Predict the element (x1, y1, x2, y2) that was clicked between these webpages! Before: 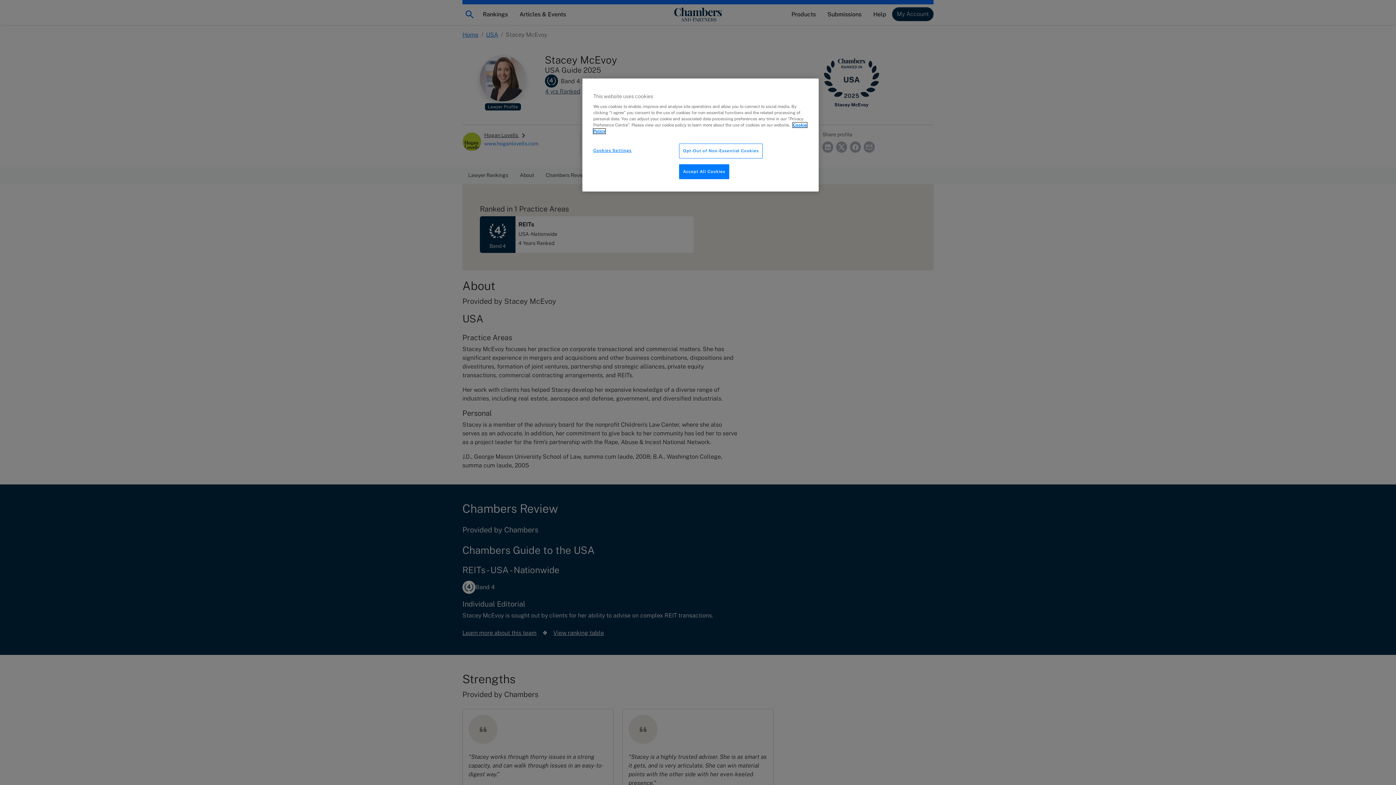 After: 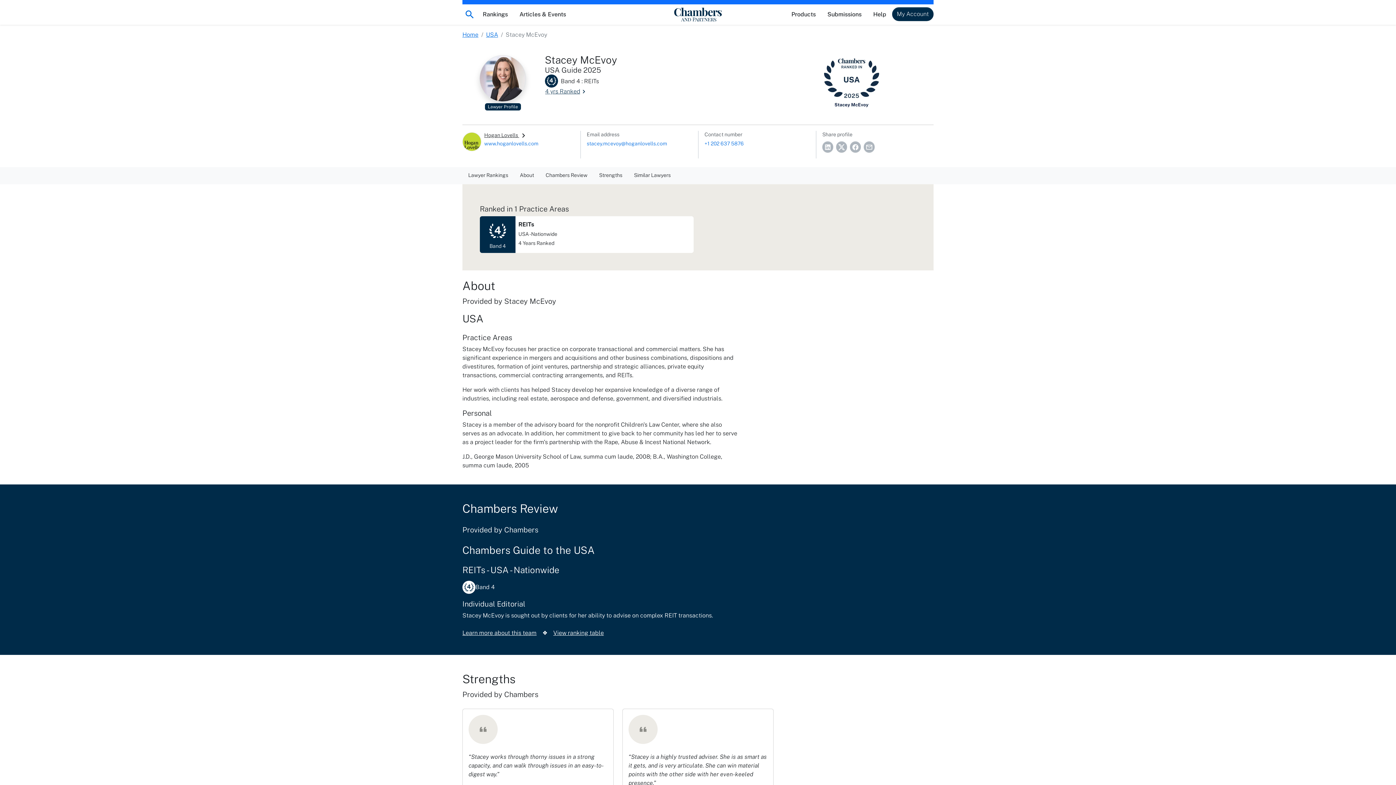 Action: label: Opt-Out of Non-Essential Cookies bbox: (679, 143, 762, 158)